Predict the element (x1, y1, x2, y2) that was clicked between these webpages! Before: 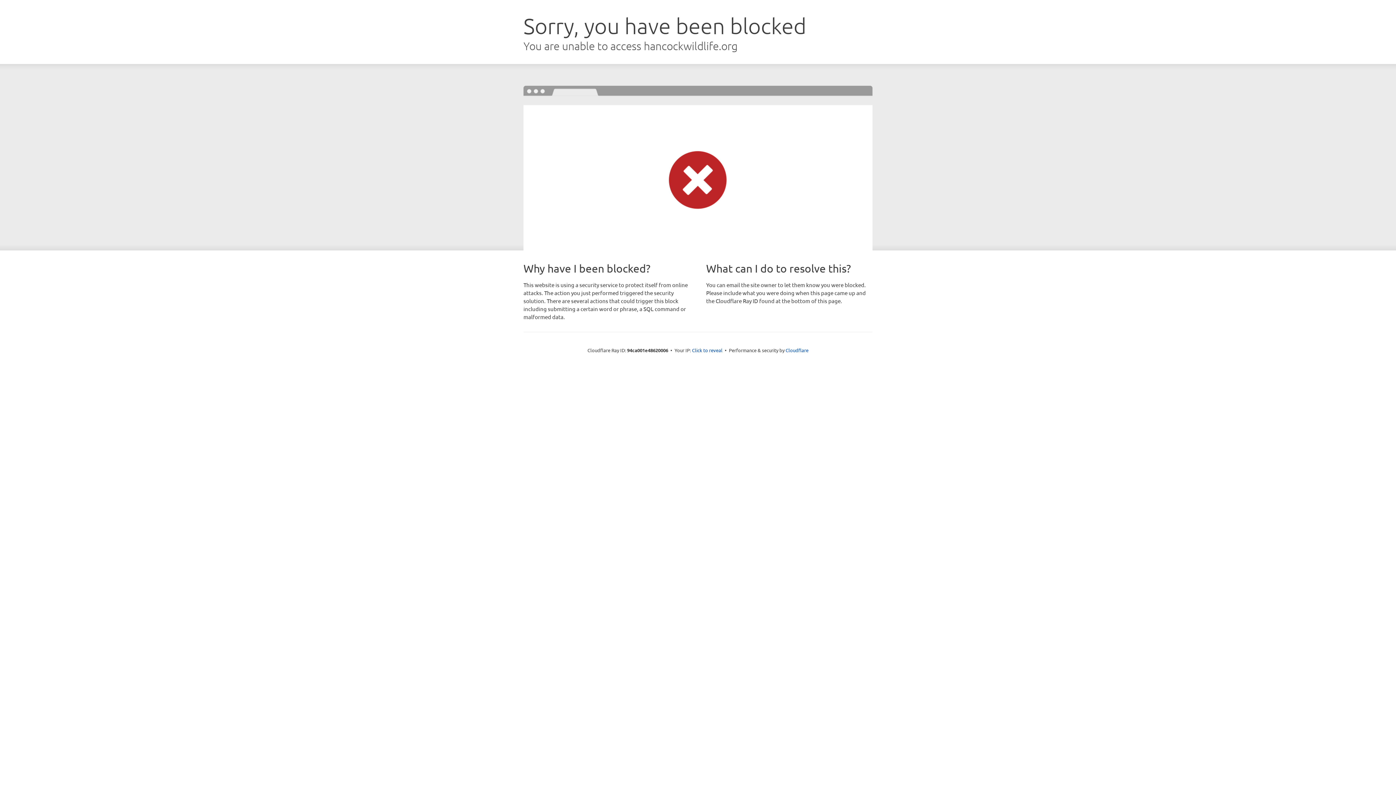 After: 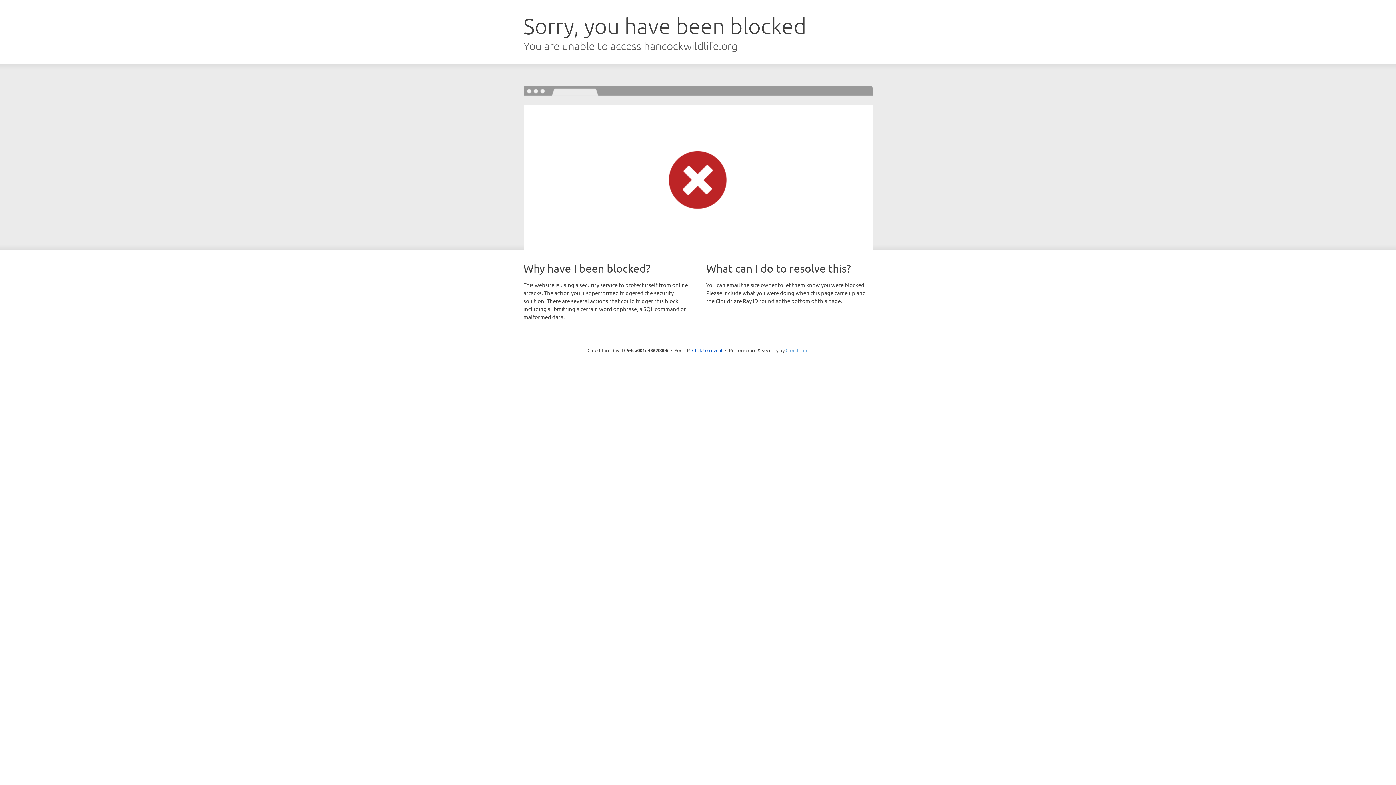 Action: label: Cloudflare bbox: (785, 347, 808, 353)